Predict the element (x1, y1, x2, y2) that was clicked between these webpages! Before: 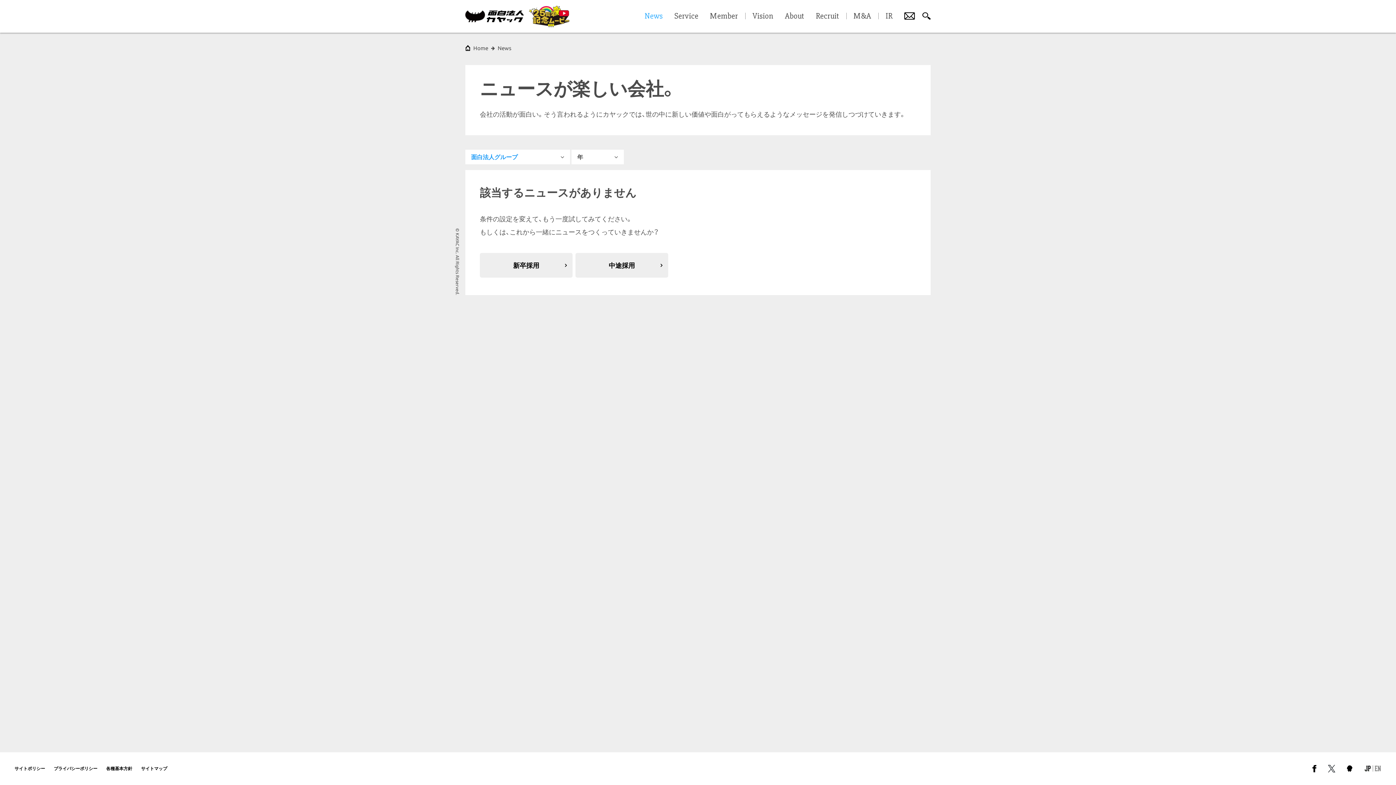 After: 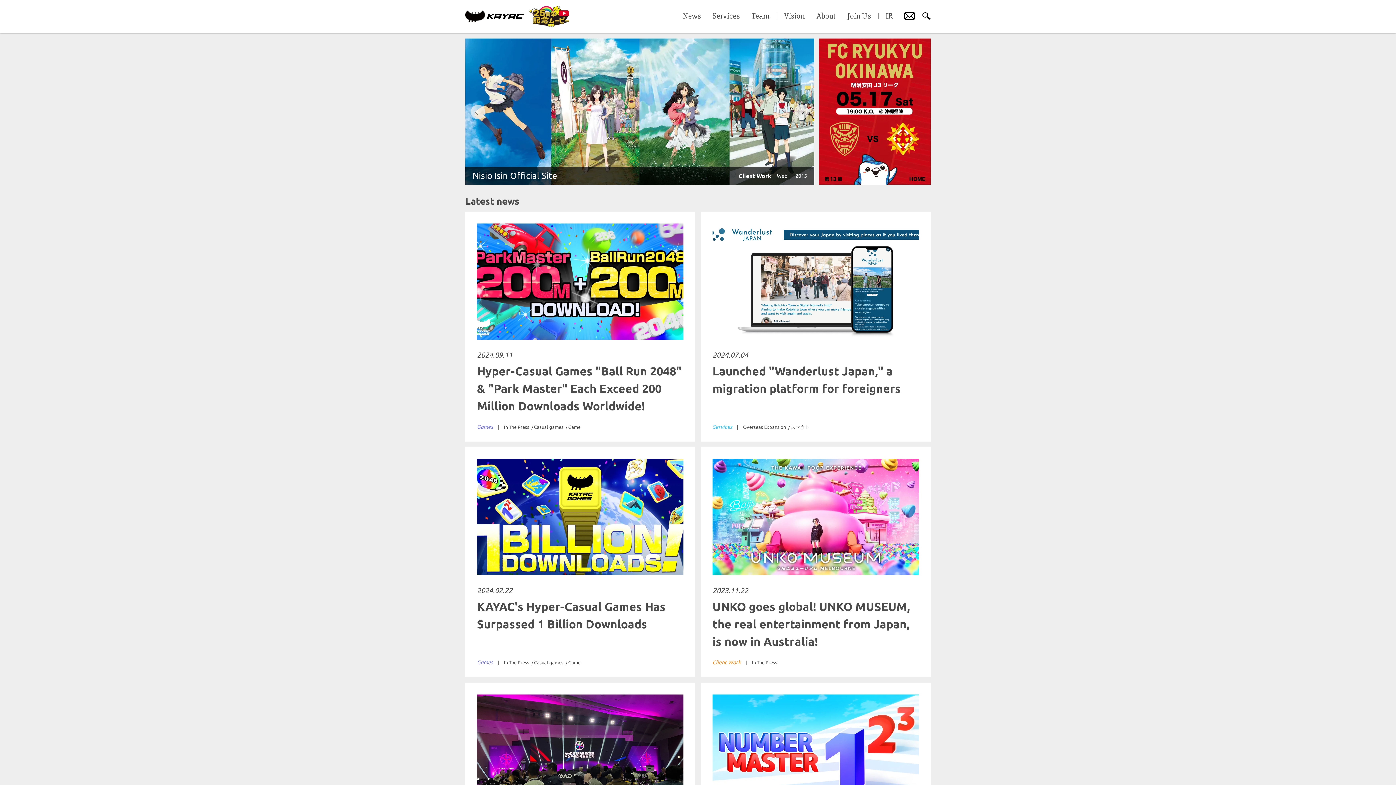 Action: bbox: (1374, 763, 1381, 774)